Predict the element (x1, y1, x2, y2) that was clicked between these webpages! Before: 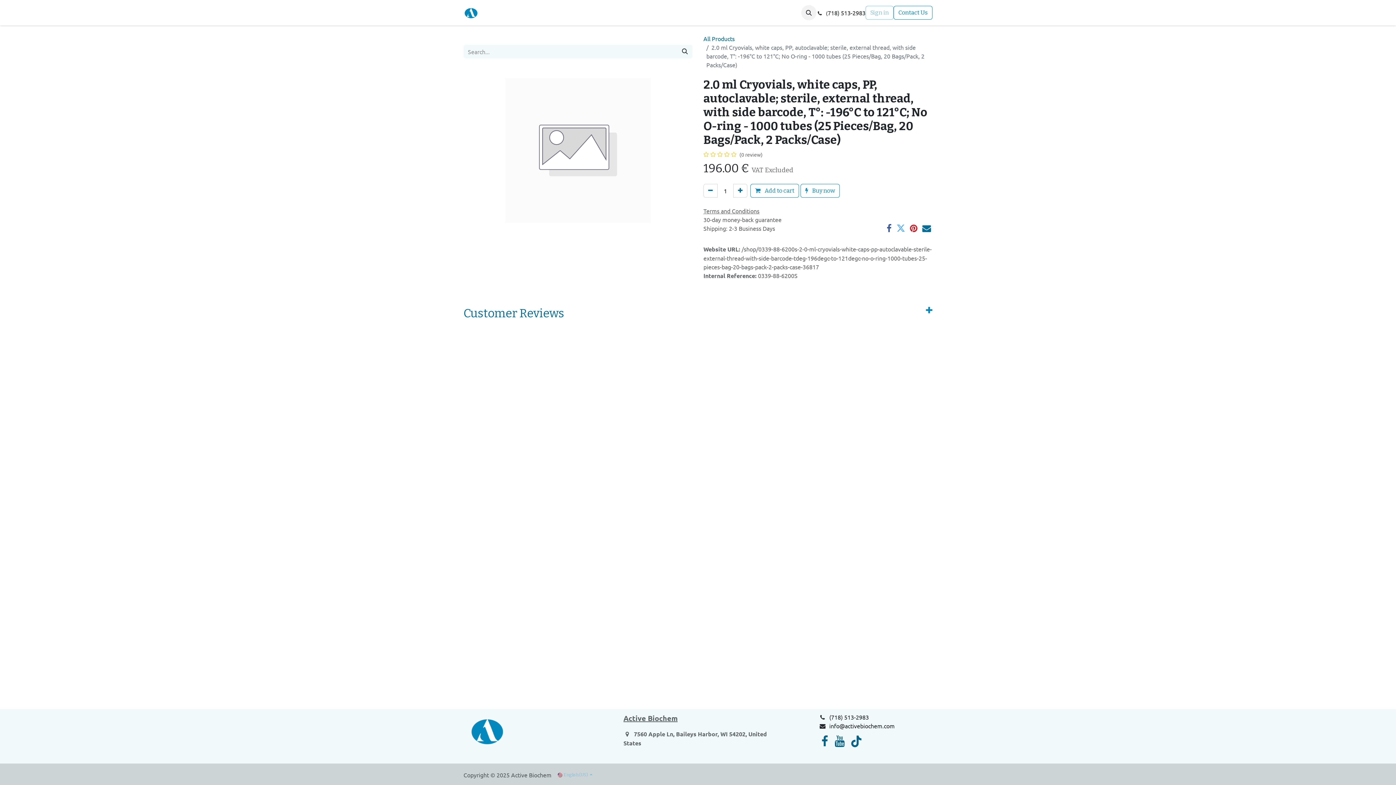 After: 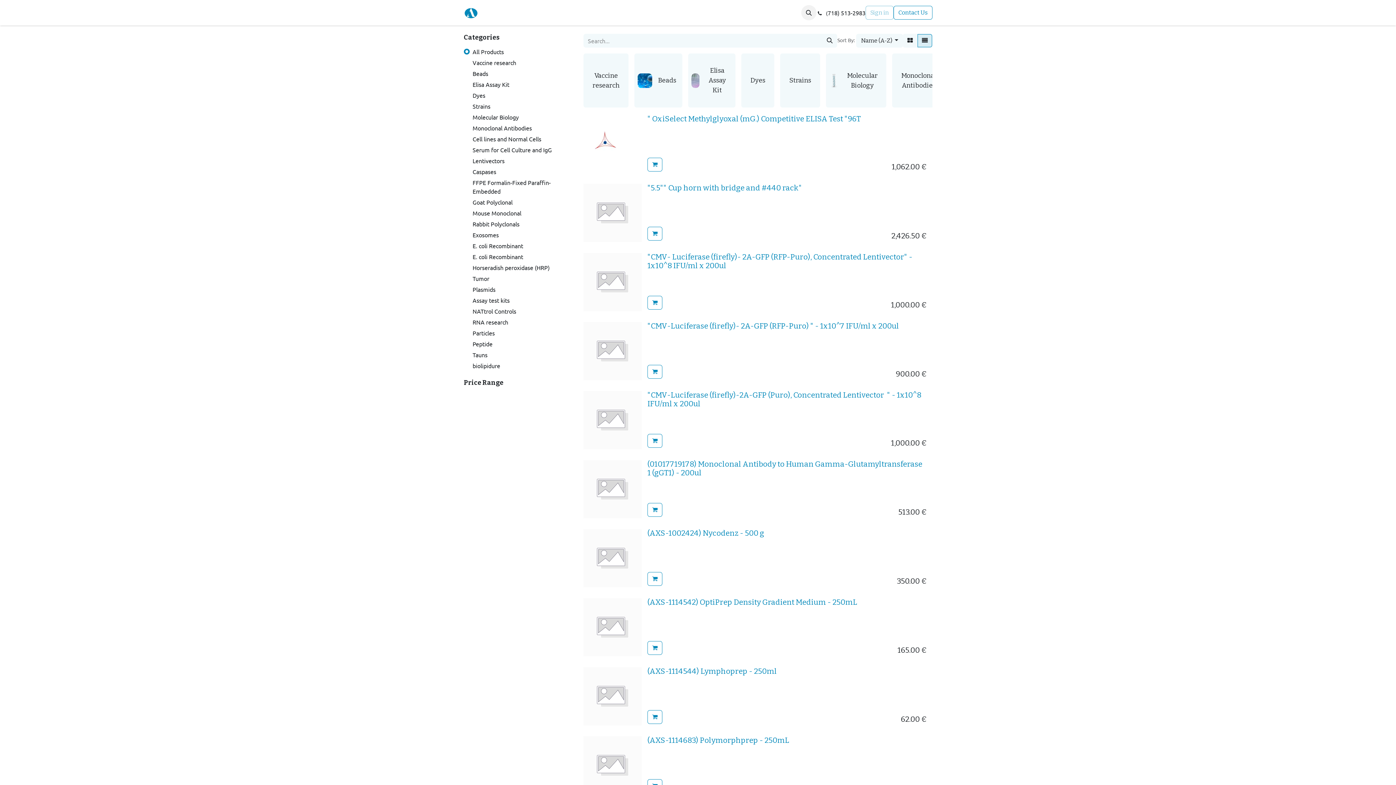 Action: label: Search bbox: (677, 44, 692, 58)